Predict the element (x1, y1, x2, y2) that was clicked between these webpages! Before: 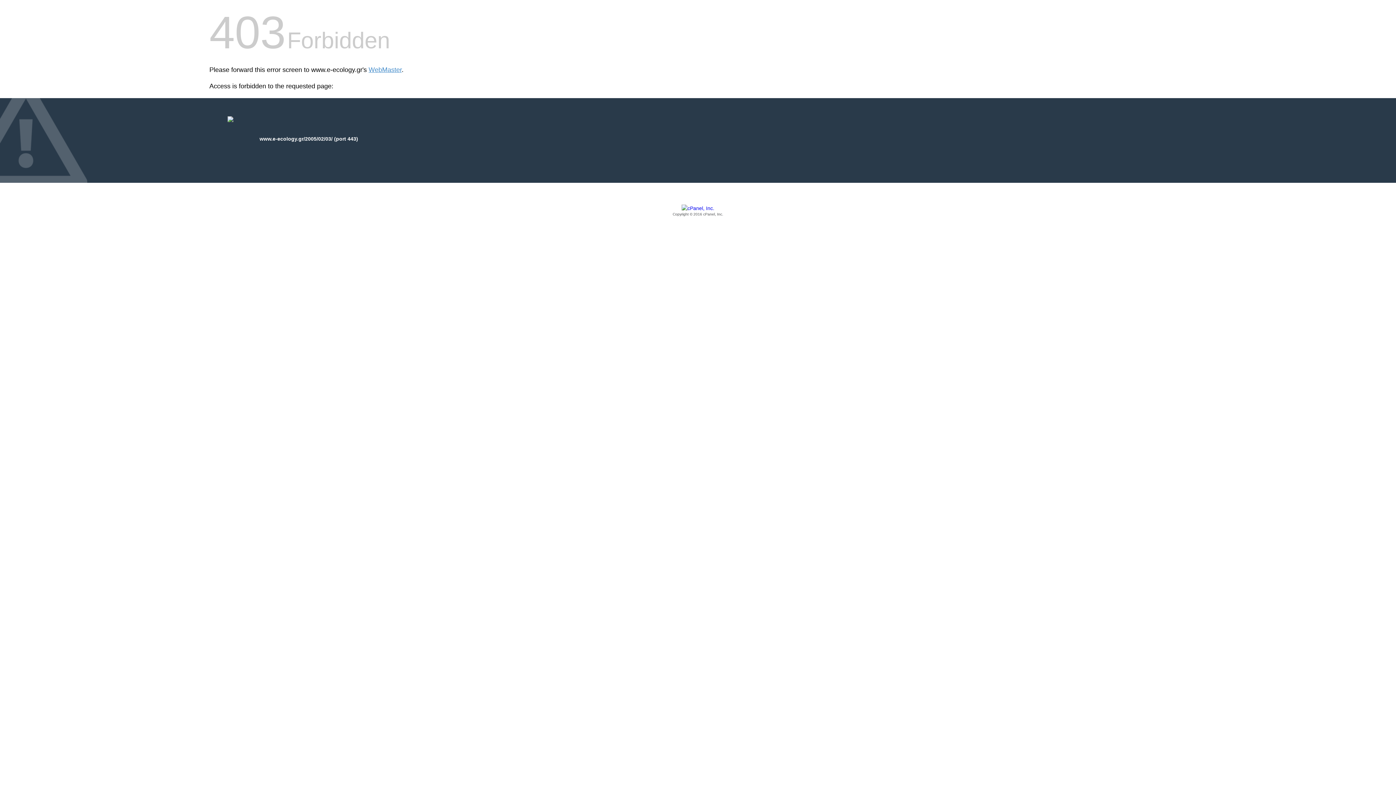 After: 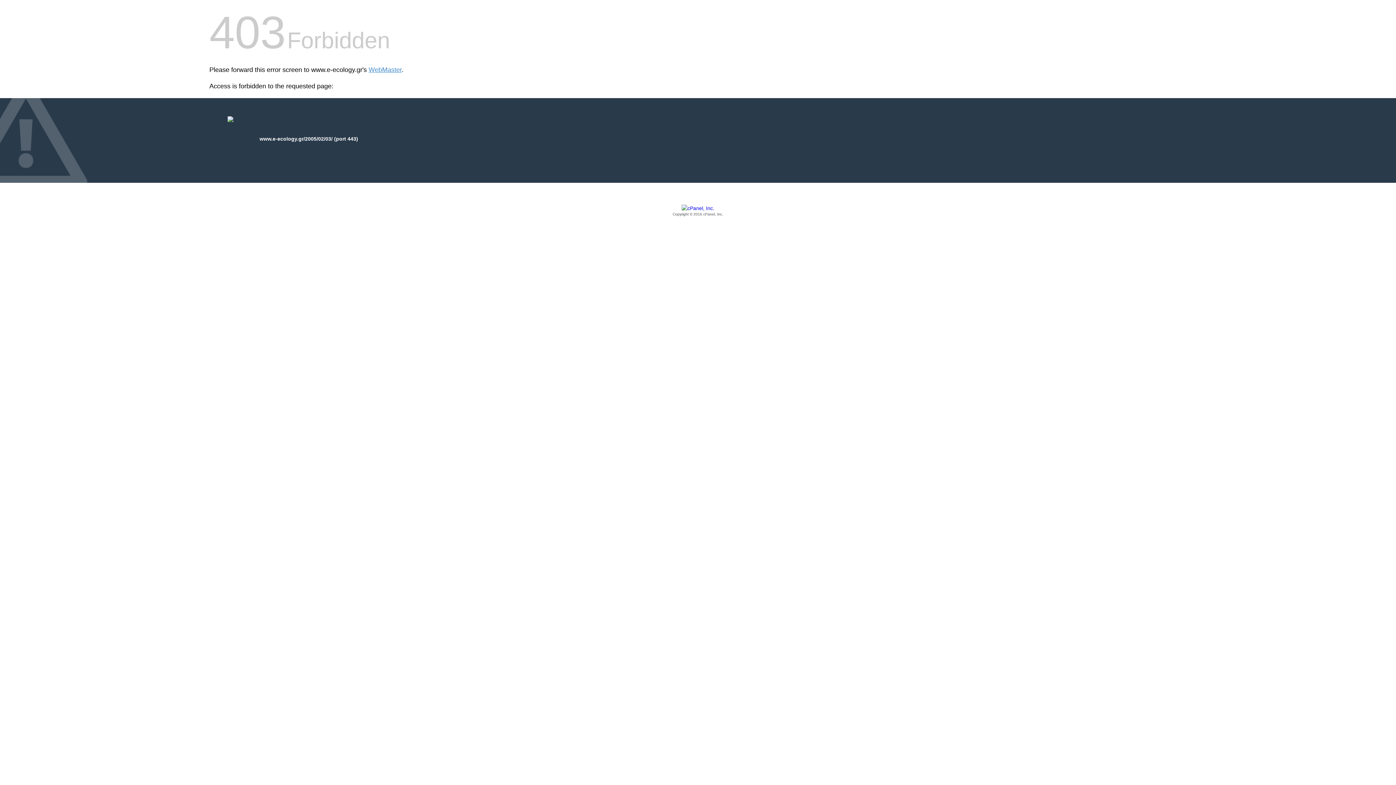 Action: label: Copyright © 2016 cPanel, Inc. bbox: (209, 205, 1186, 217)